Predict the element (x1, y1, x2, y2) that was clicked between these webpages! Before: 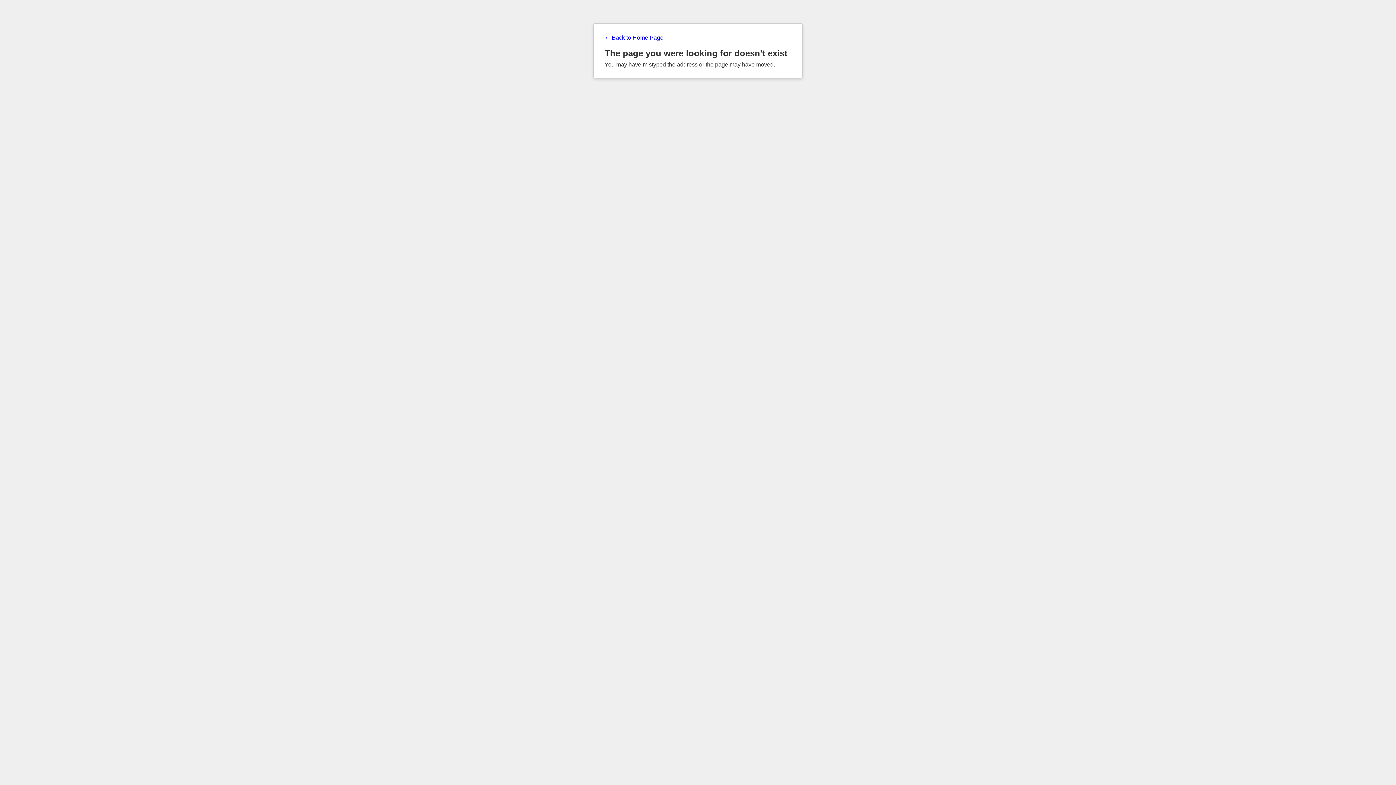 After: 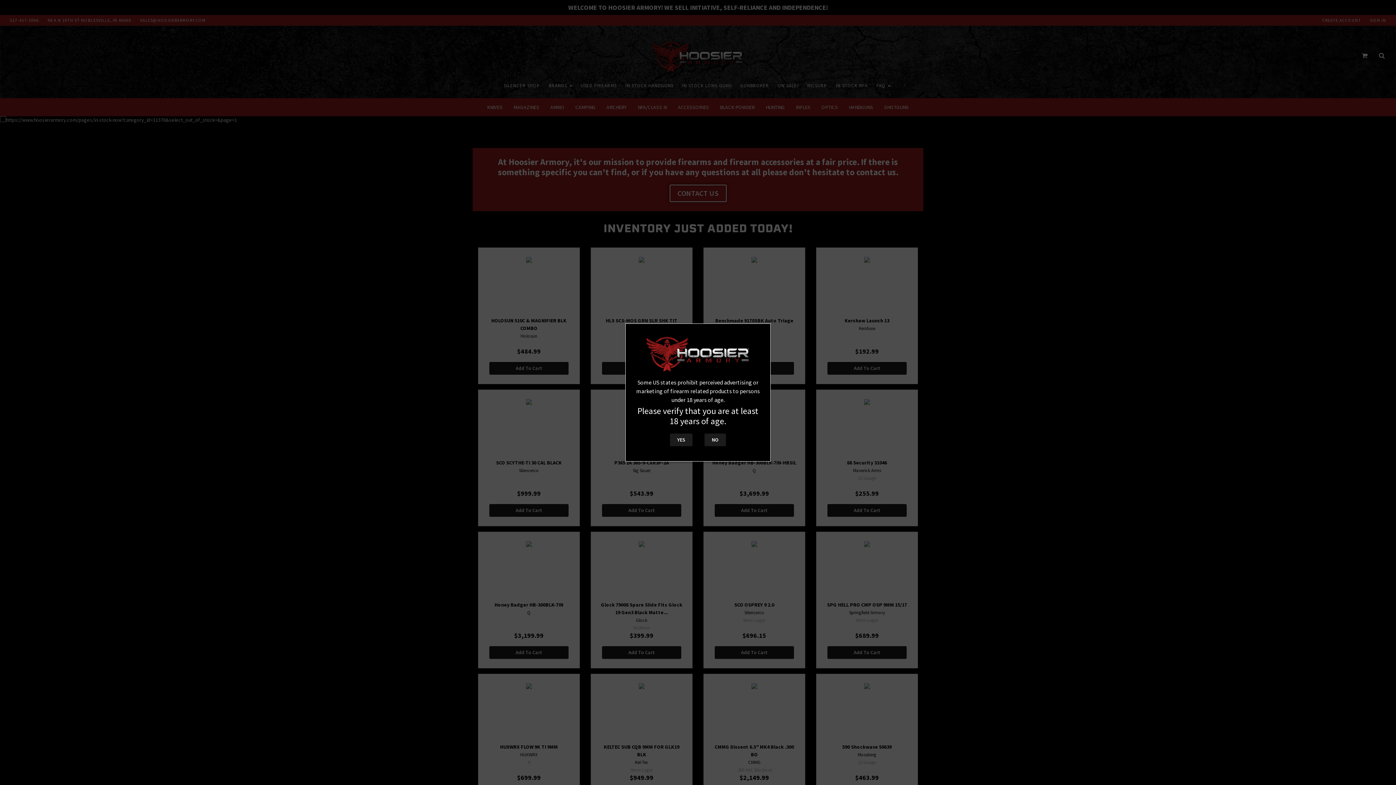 Action: label: ← Back to Home Page bbox: (604, 34, 791, 41)